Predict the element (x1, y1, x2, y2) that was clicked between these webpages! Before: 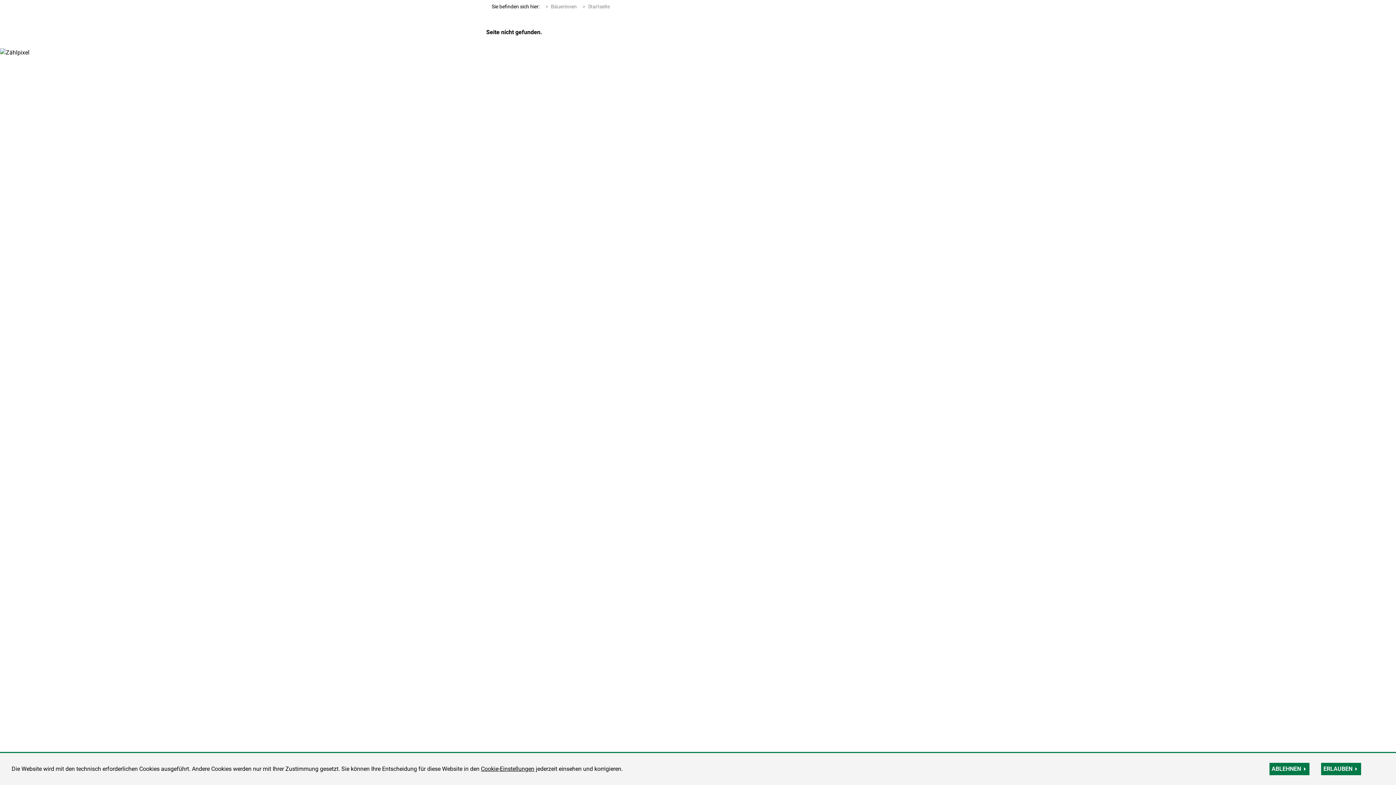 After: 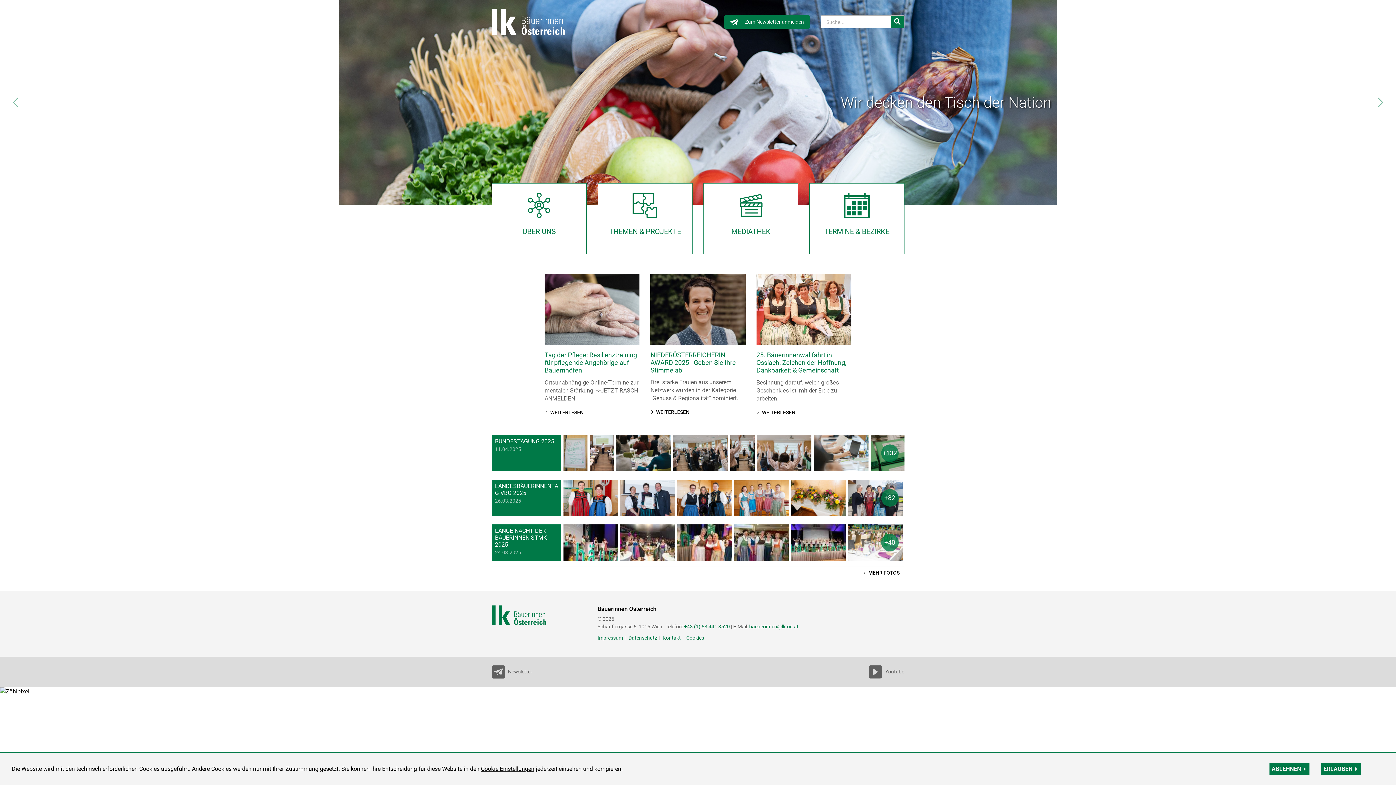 Action: label: Startseite bbox: (588, 3, 610, 9)